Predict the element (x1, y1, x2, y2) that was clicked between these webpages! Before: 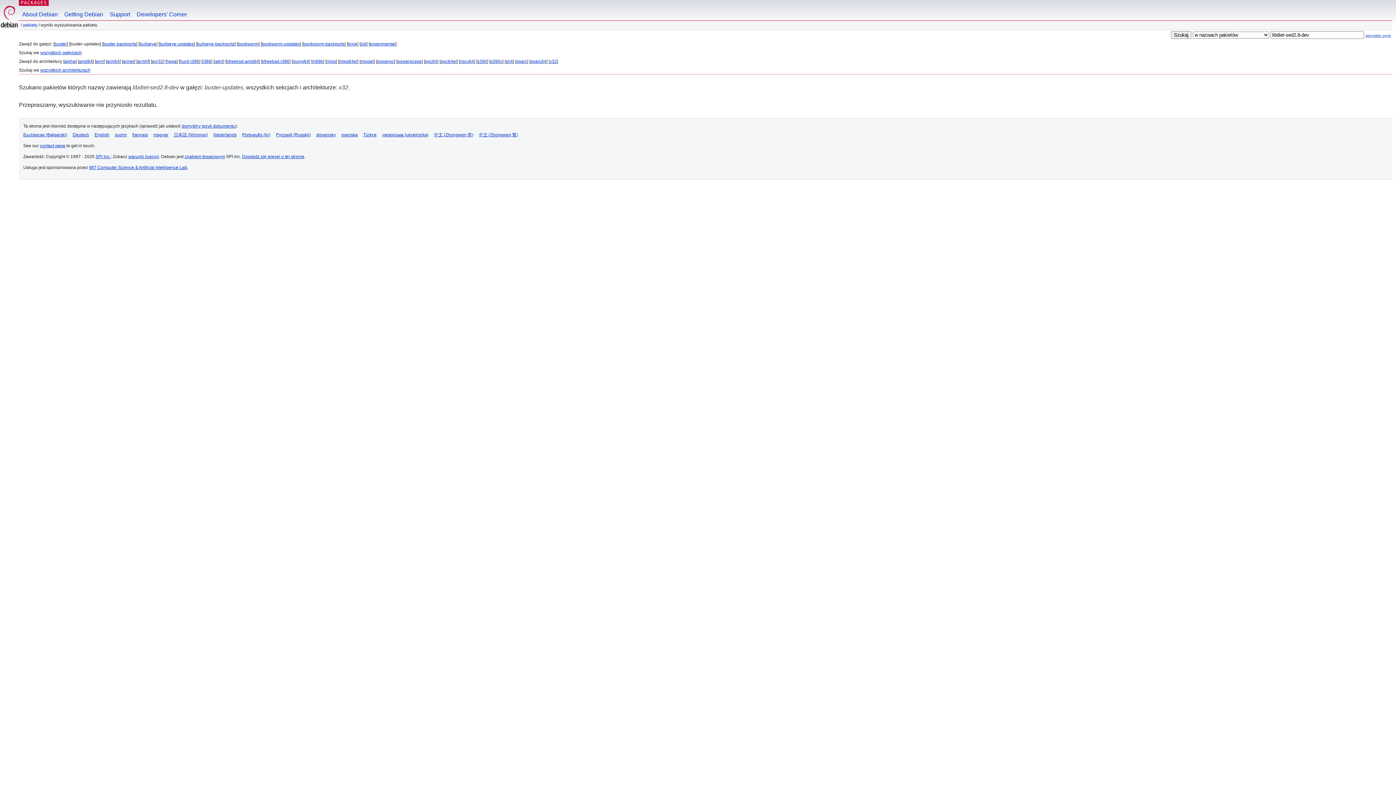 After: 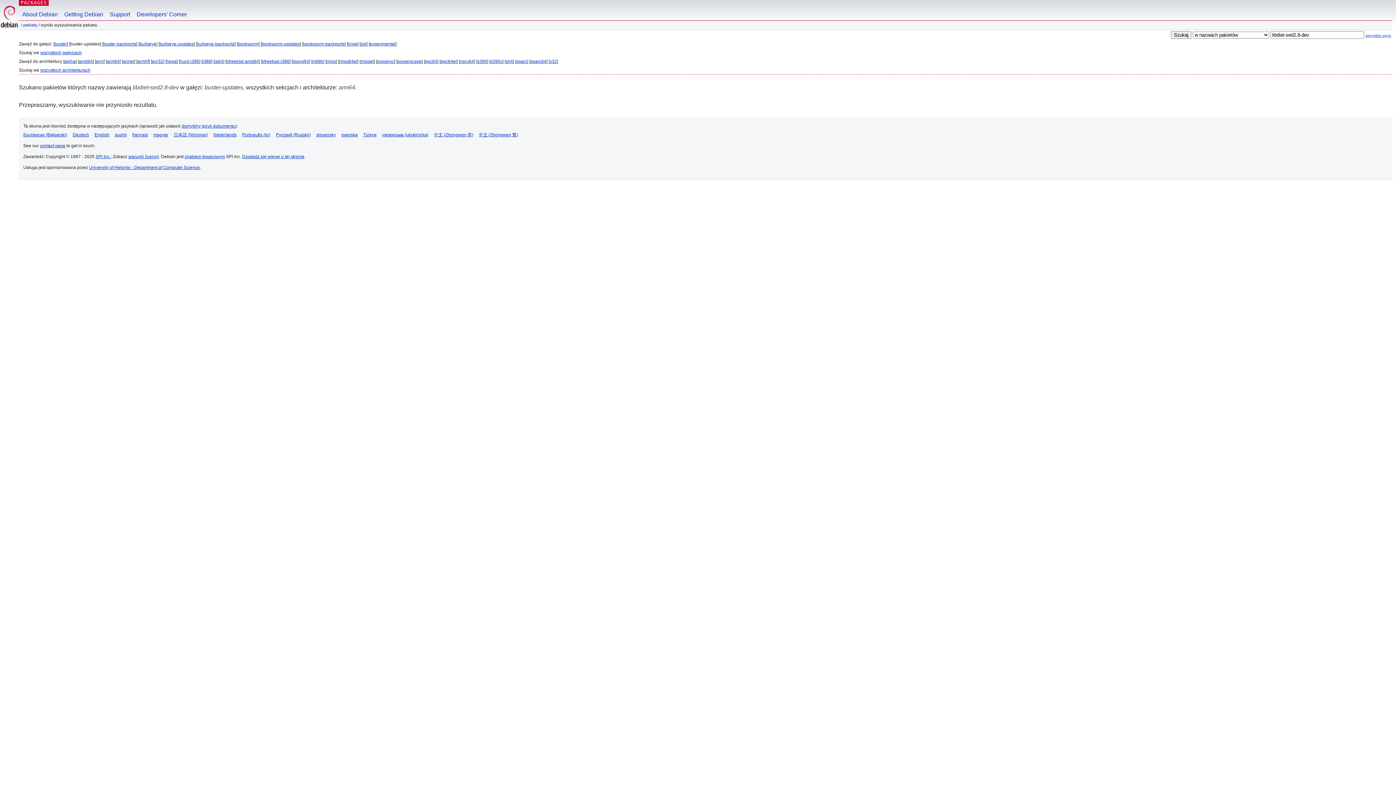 Action: label: arm64 bbox: (106, 58, 119, 64)